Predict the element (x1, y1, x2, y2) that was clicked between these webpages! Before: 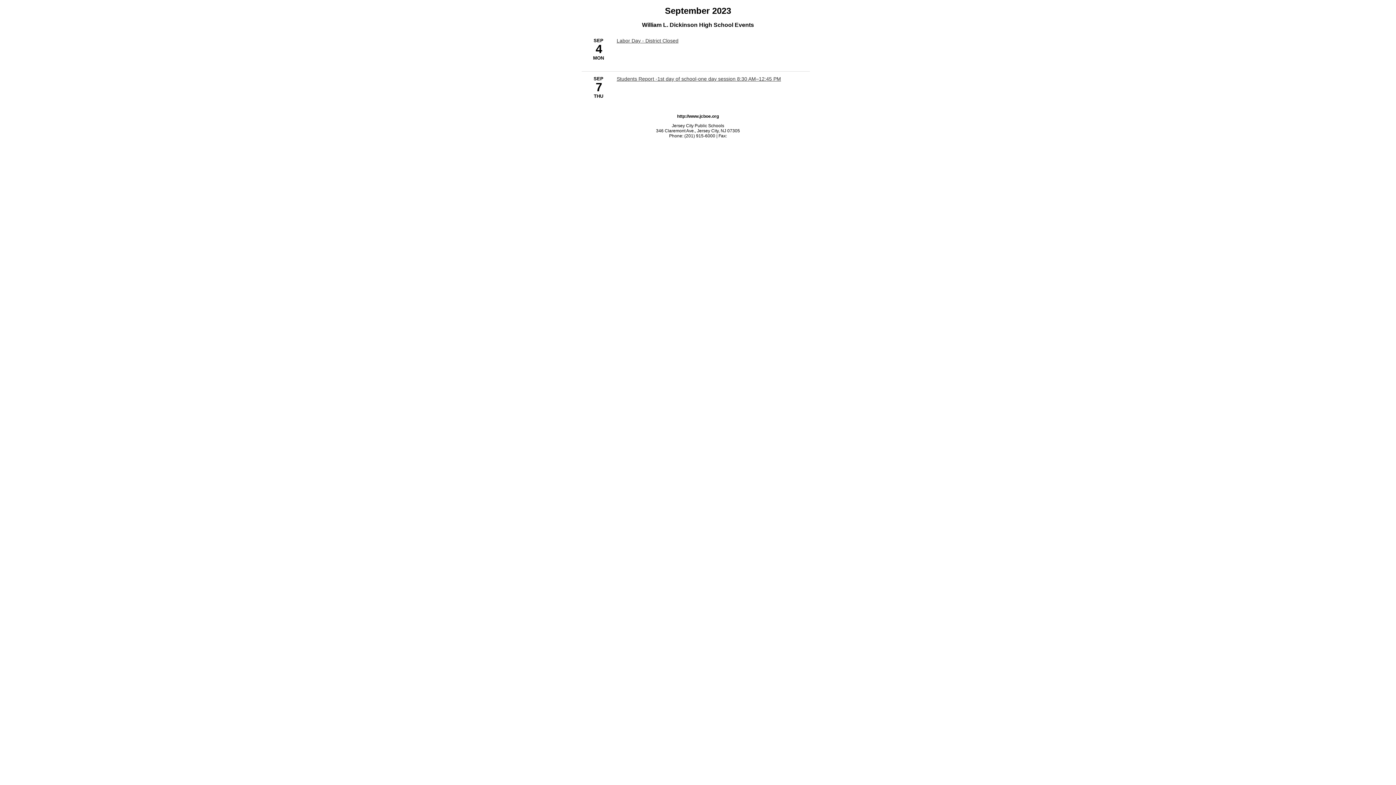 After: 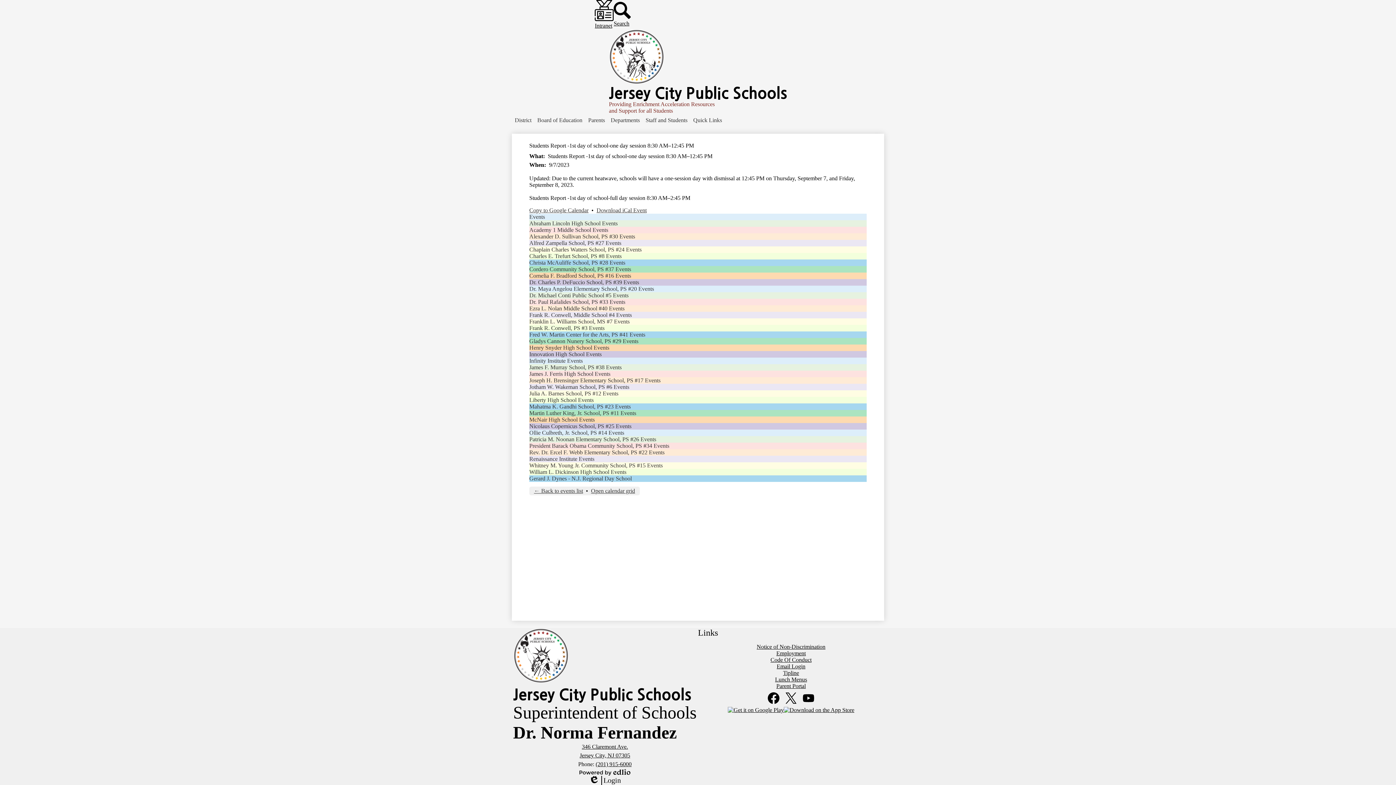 Action: label: 9/7/2023 - Students Report -1st day of school-one day session 8:30 AM–12:45 PM bbox: (616, 75, 781, 81)